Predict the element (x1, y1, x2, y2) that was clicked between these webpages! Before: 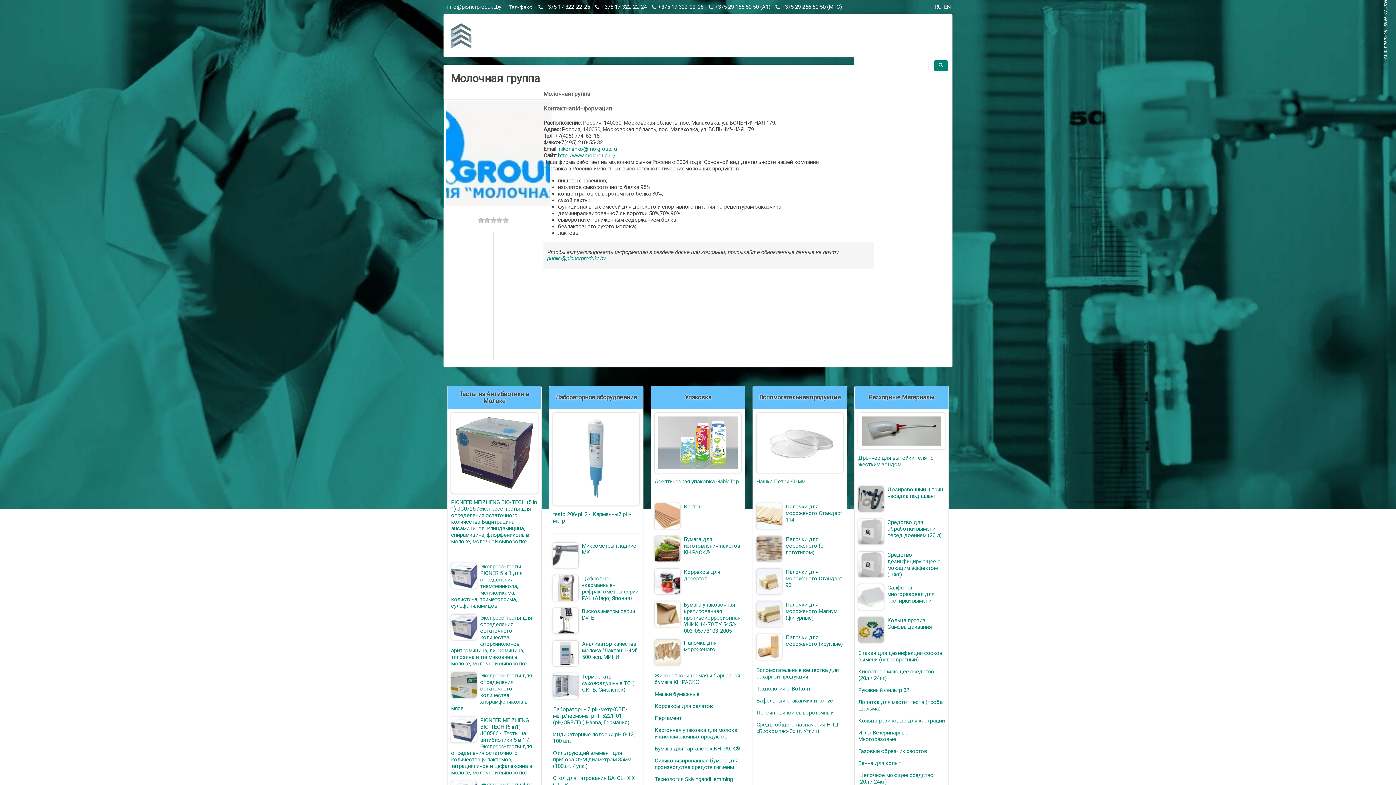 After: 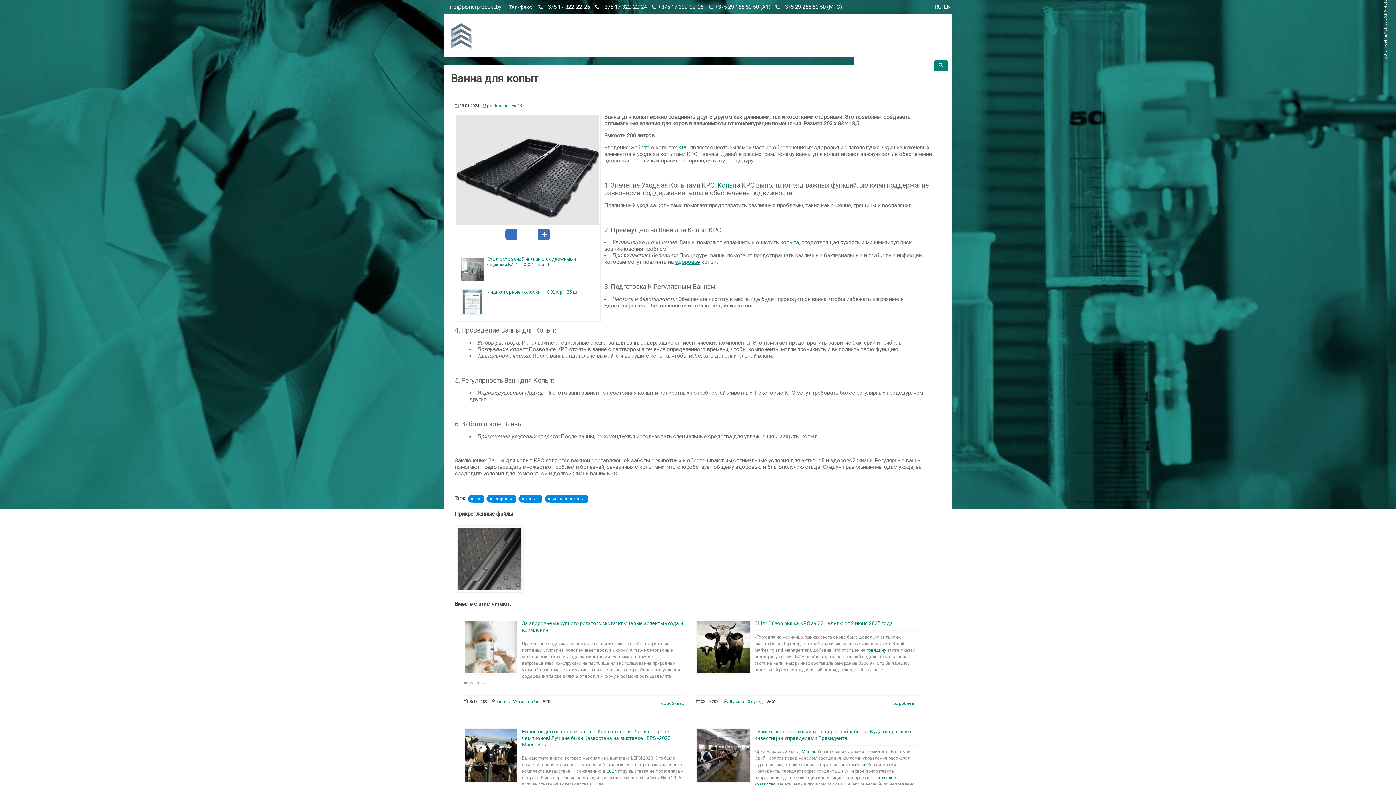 Action: label: Ванна для копыт bbox: (858, 760, 901, 766)